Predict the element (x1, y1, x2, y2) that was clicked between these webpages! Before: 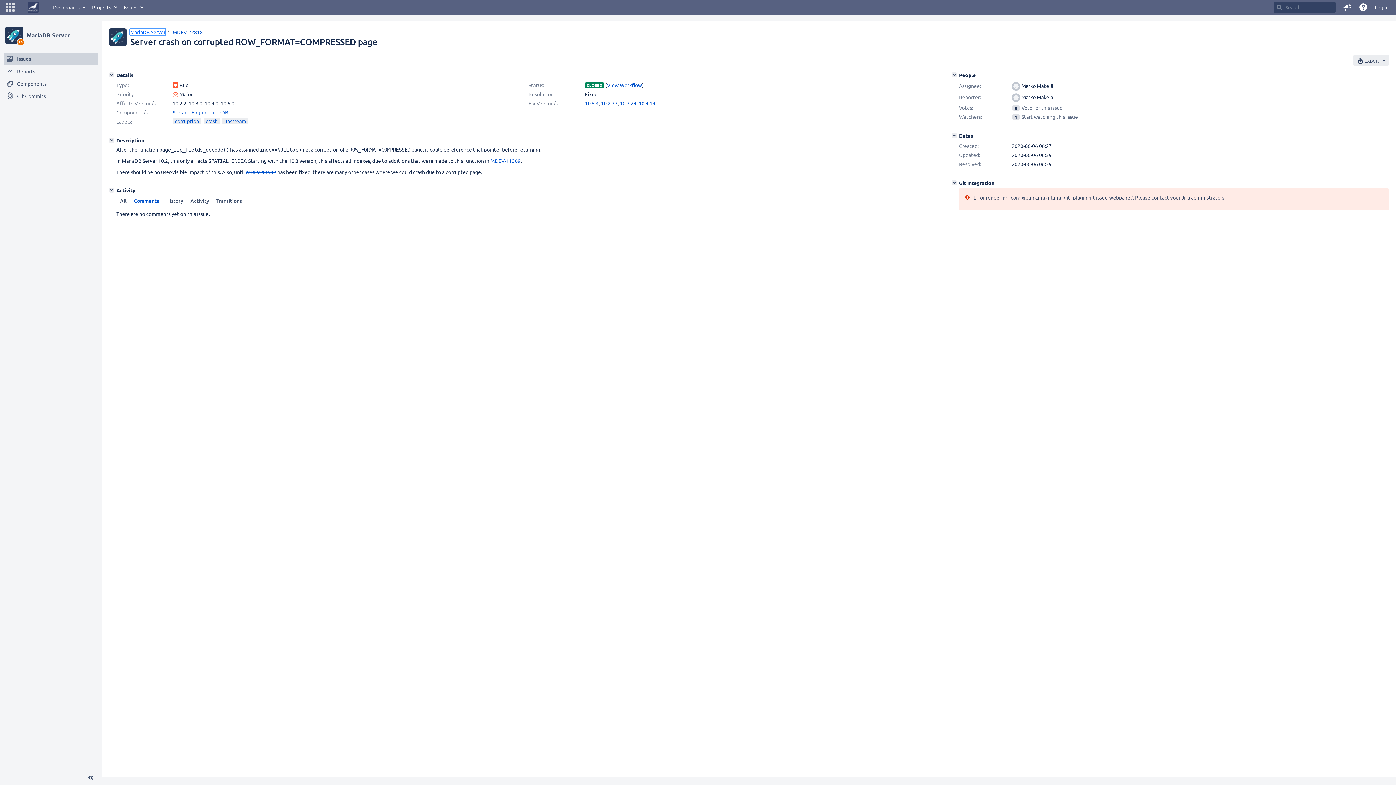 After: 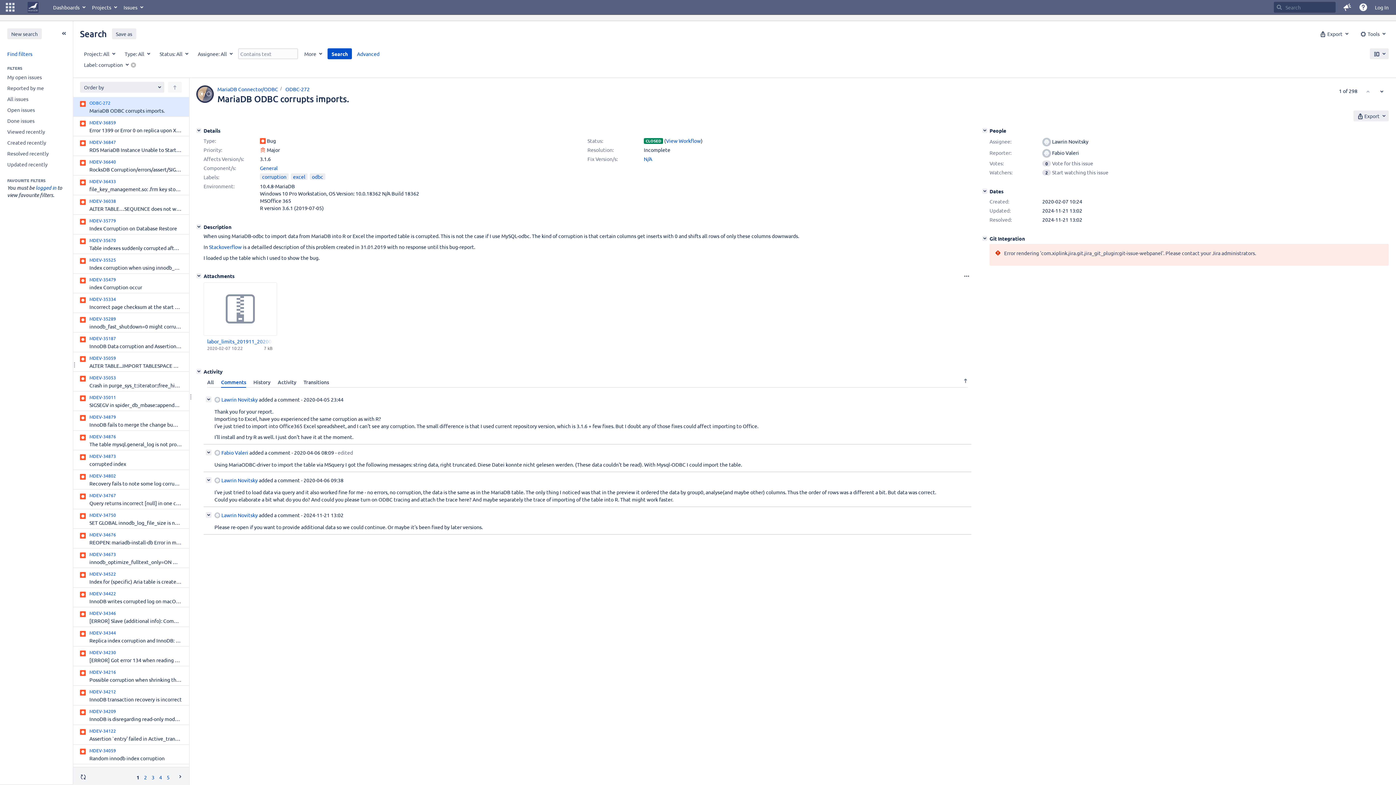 Action: label: corruption bbox: (172, 117, 201, 124)